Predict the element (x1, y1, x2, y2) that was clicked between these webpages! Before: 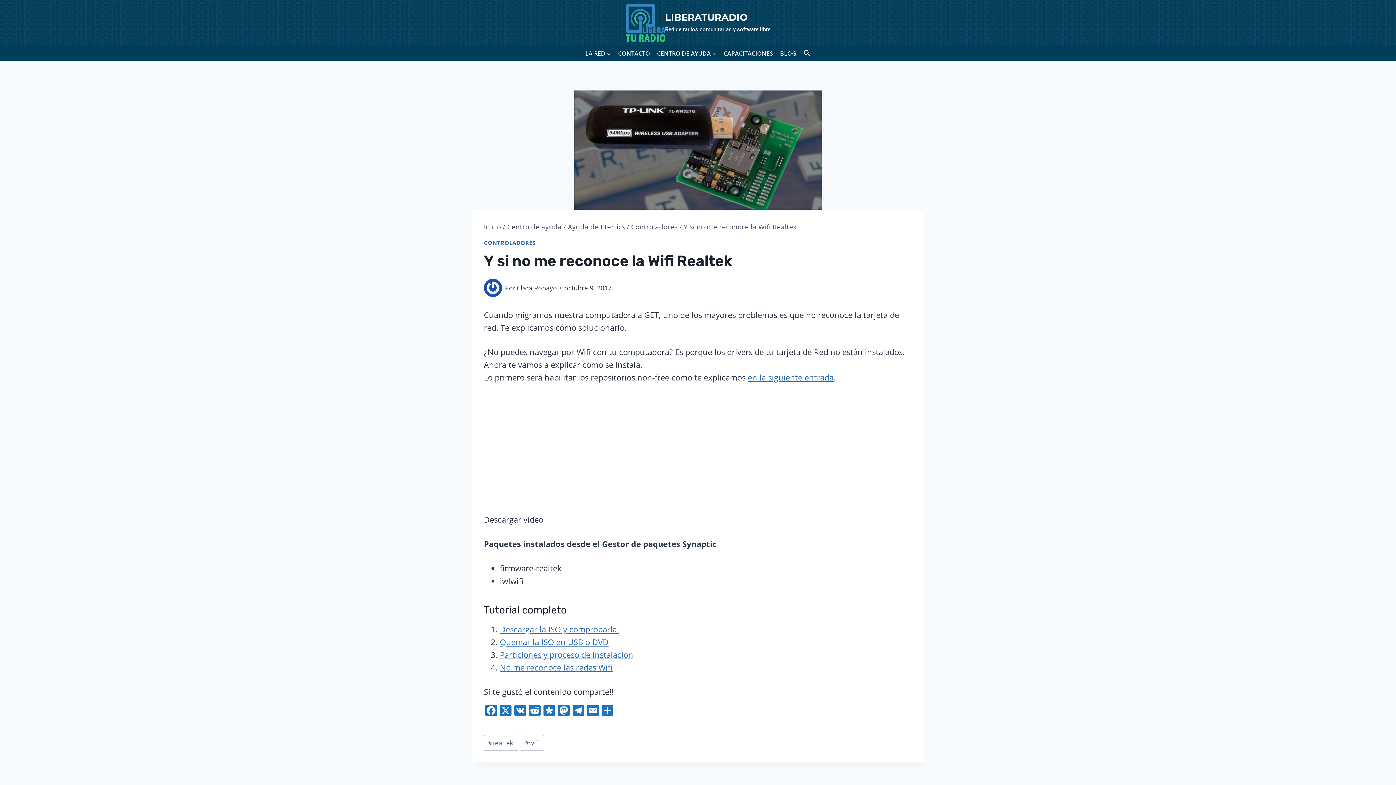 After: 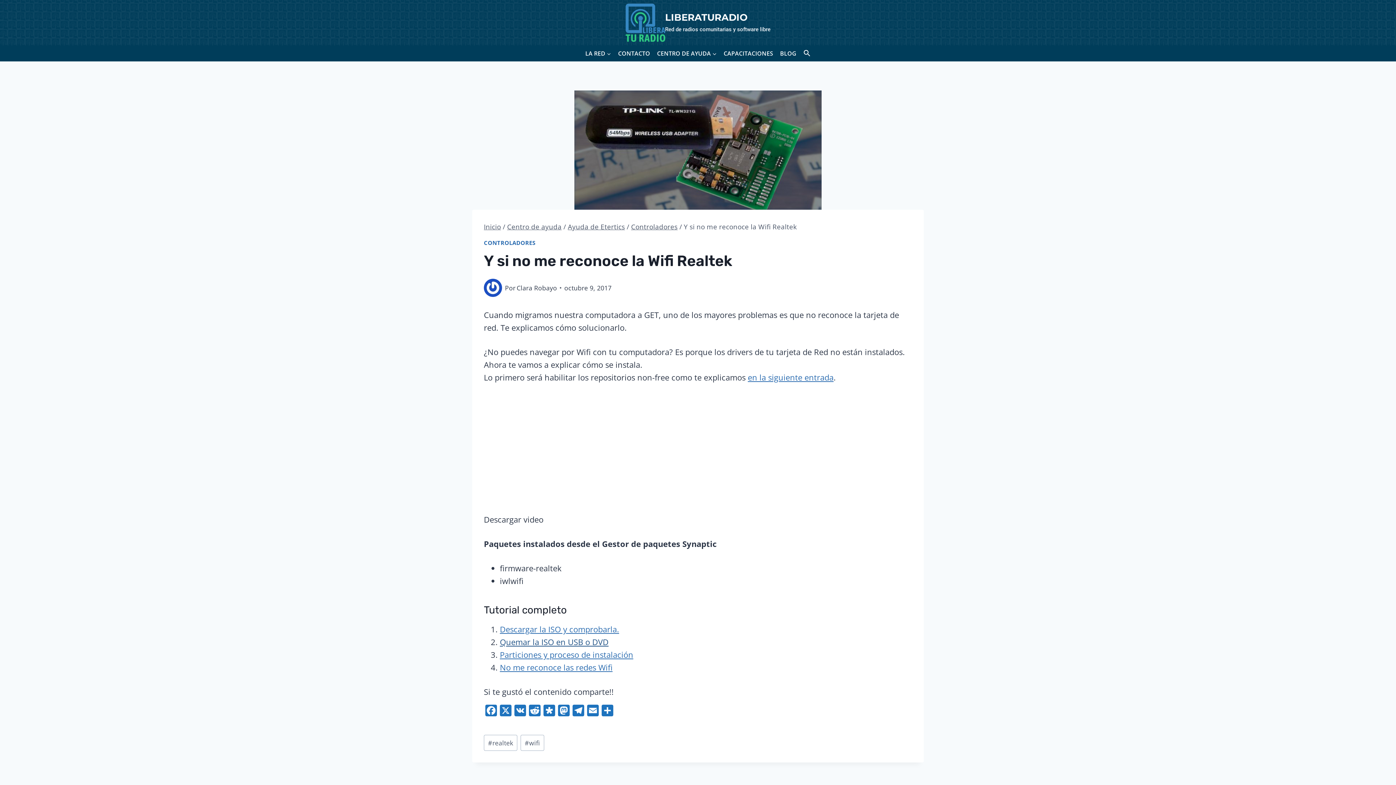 Action: bbox: (500, 636, 608, 647) label: Quemar la ISO en USB o DVD